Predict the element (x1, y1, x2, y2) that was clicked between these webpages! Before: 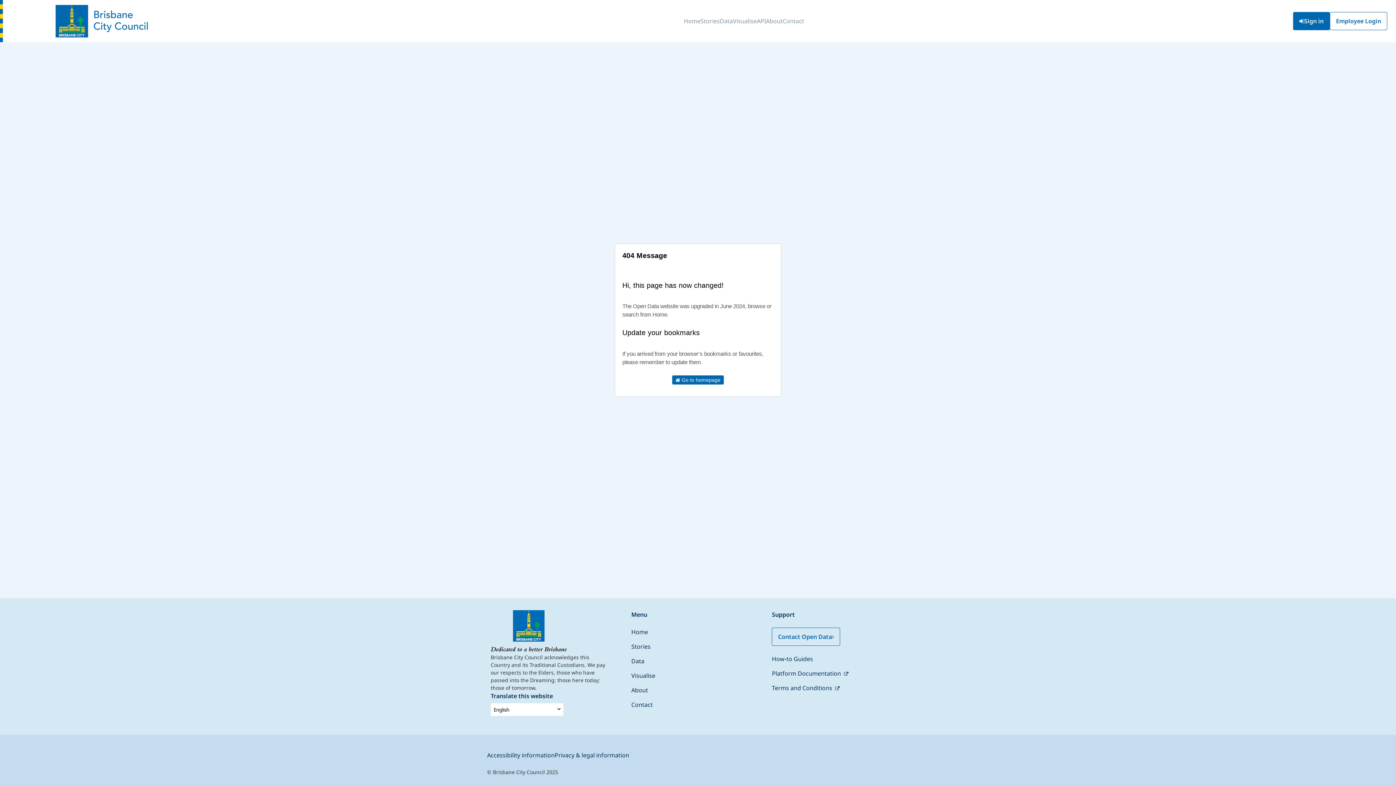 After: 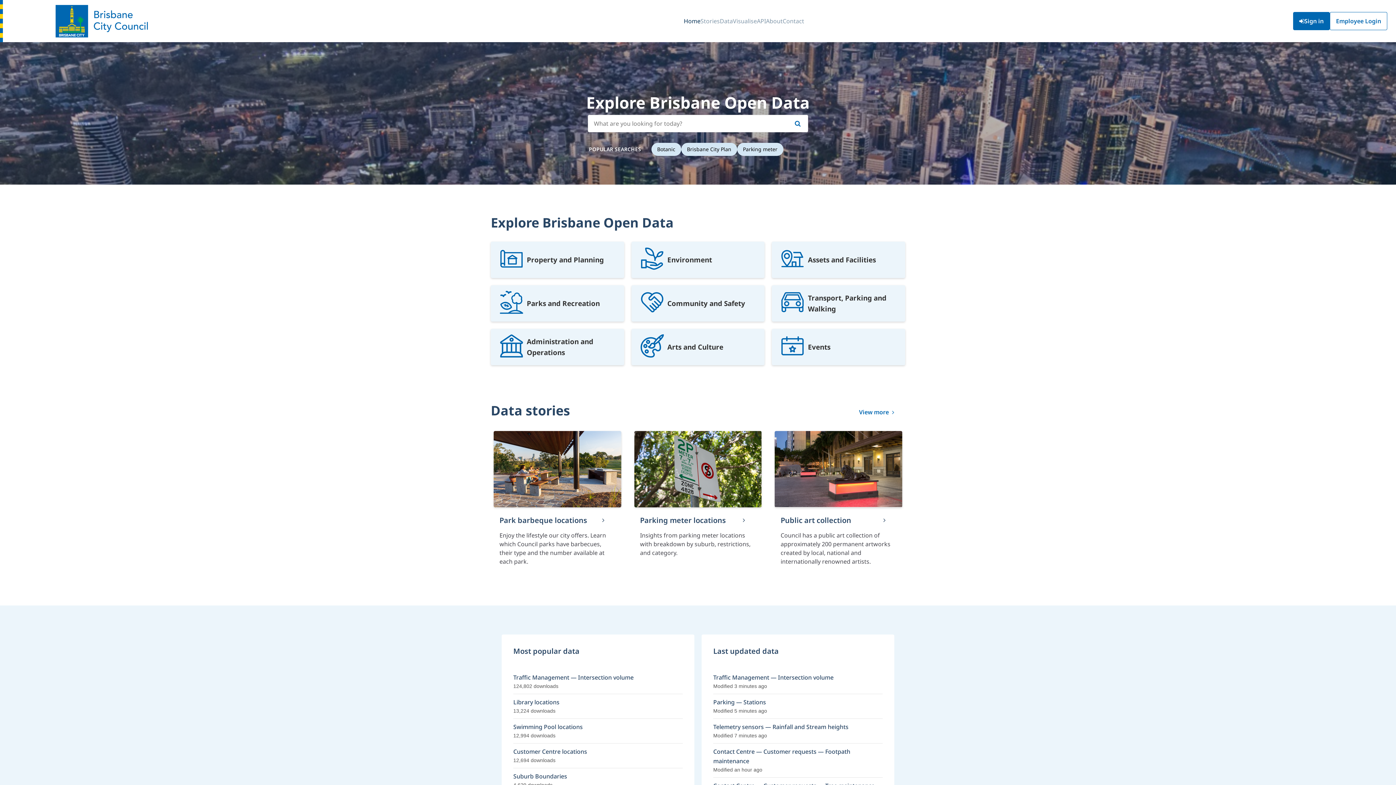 Action: bbox: (8, 4, 194, 37)